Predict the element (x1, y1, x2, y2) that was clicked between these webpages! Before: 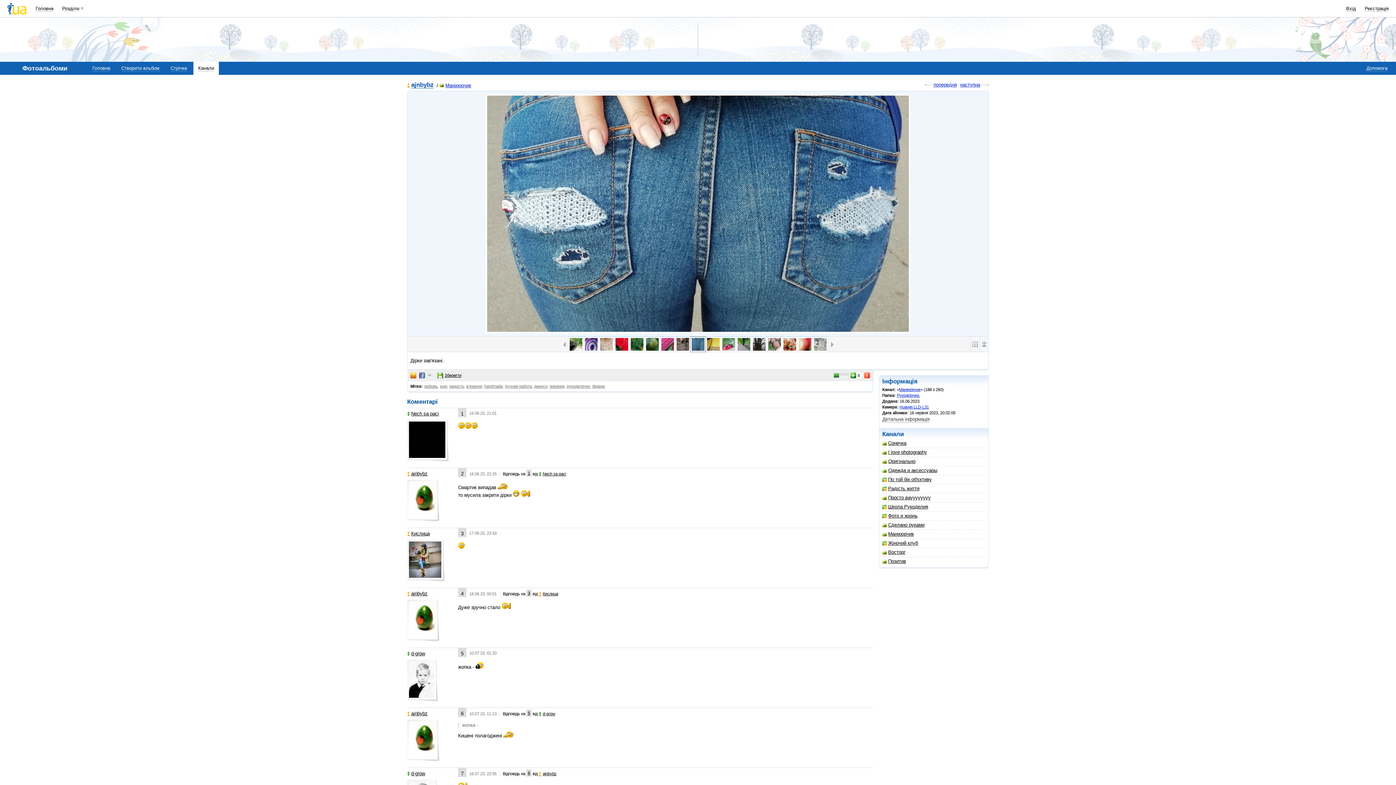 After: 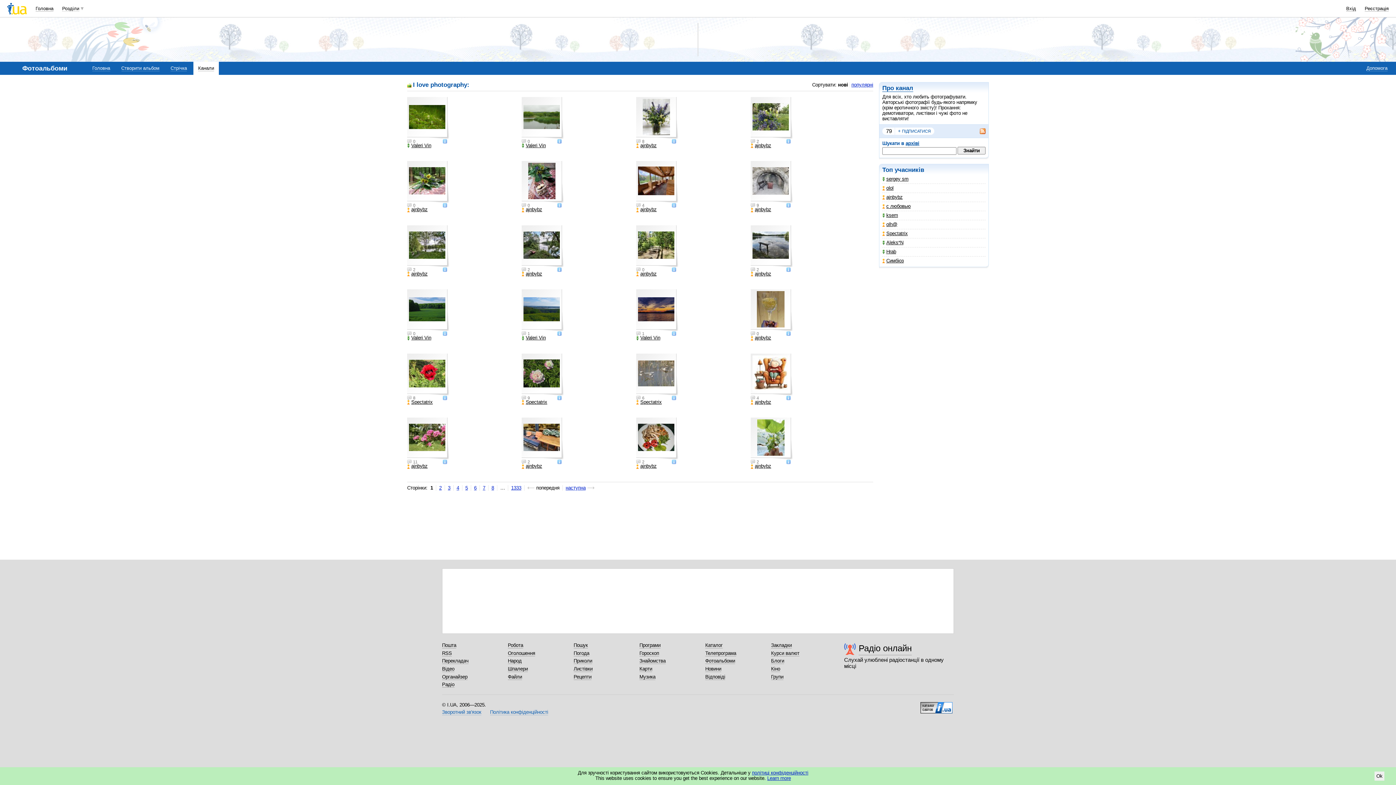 Action: bbox: (882, 449, 927, 455) label: I love photography